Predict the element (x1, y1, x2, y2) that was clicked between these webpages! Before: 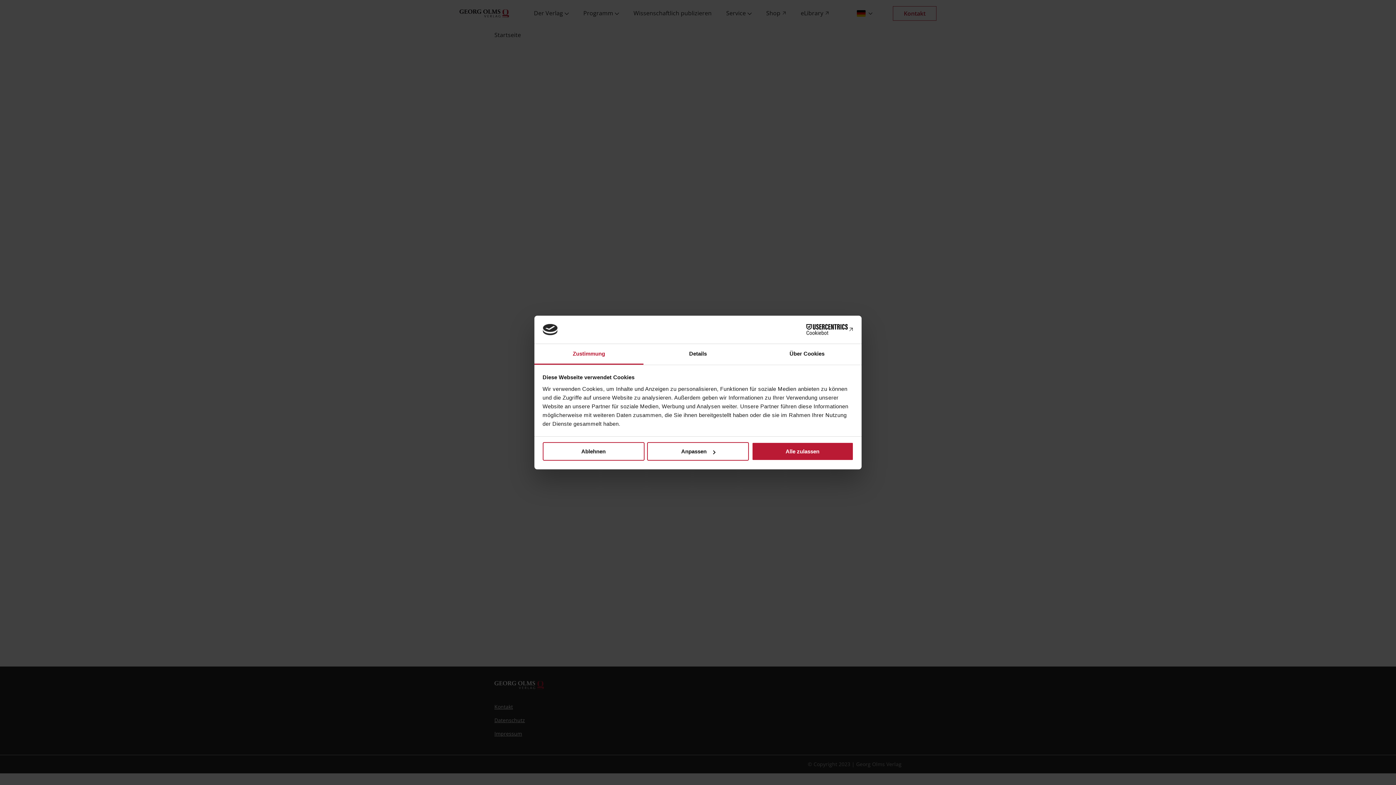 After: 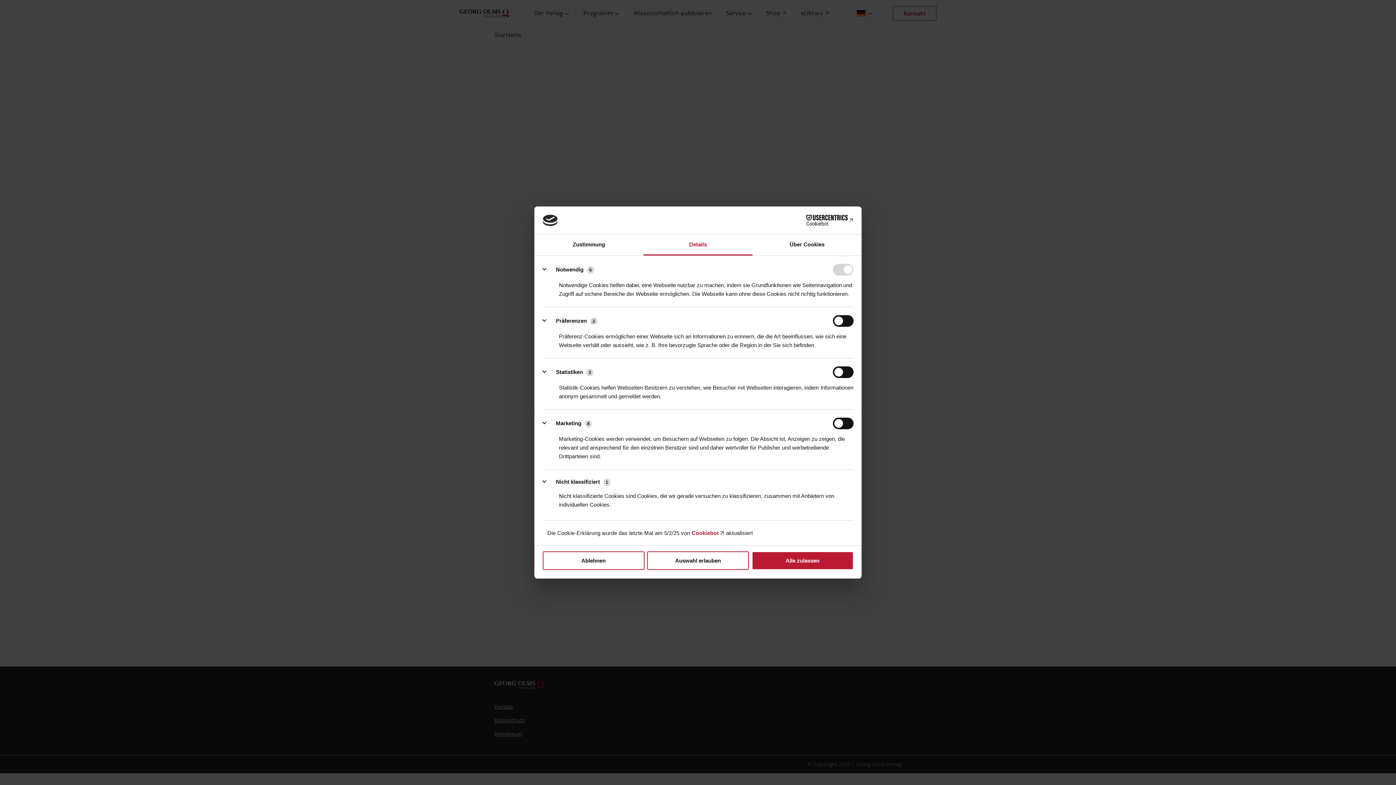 Action: bbox: (647, 442, 749, 461) label: Anpassen